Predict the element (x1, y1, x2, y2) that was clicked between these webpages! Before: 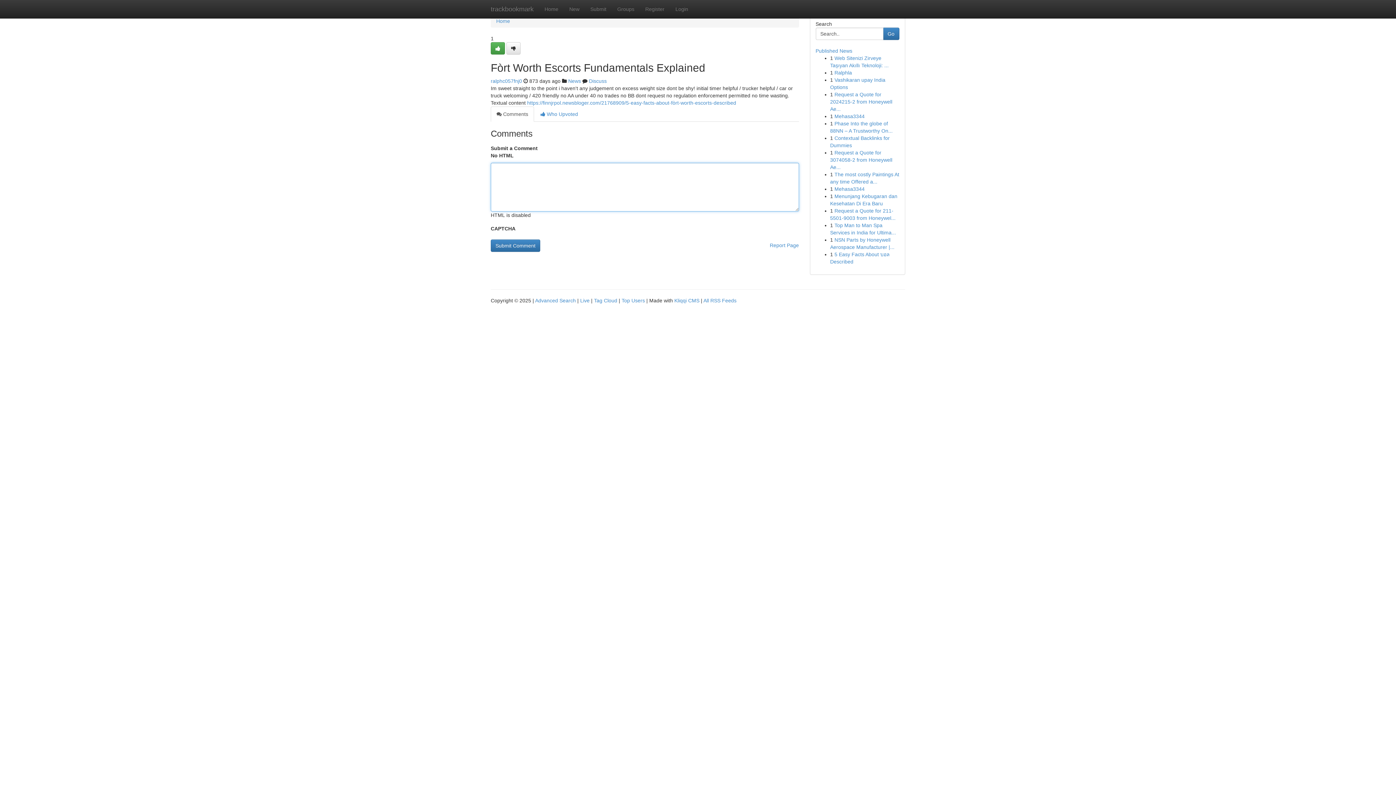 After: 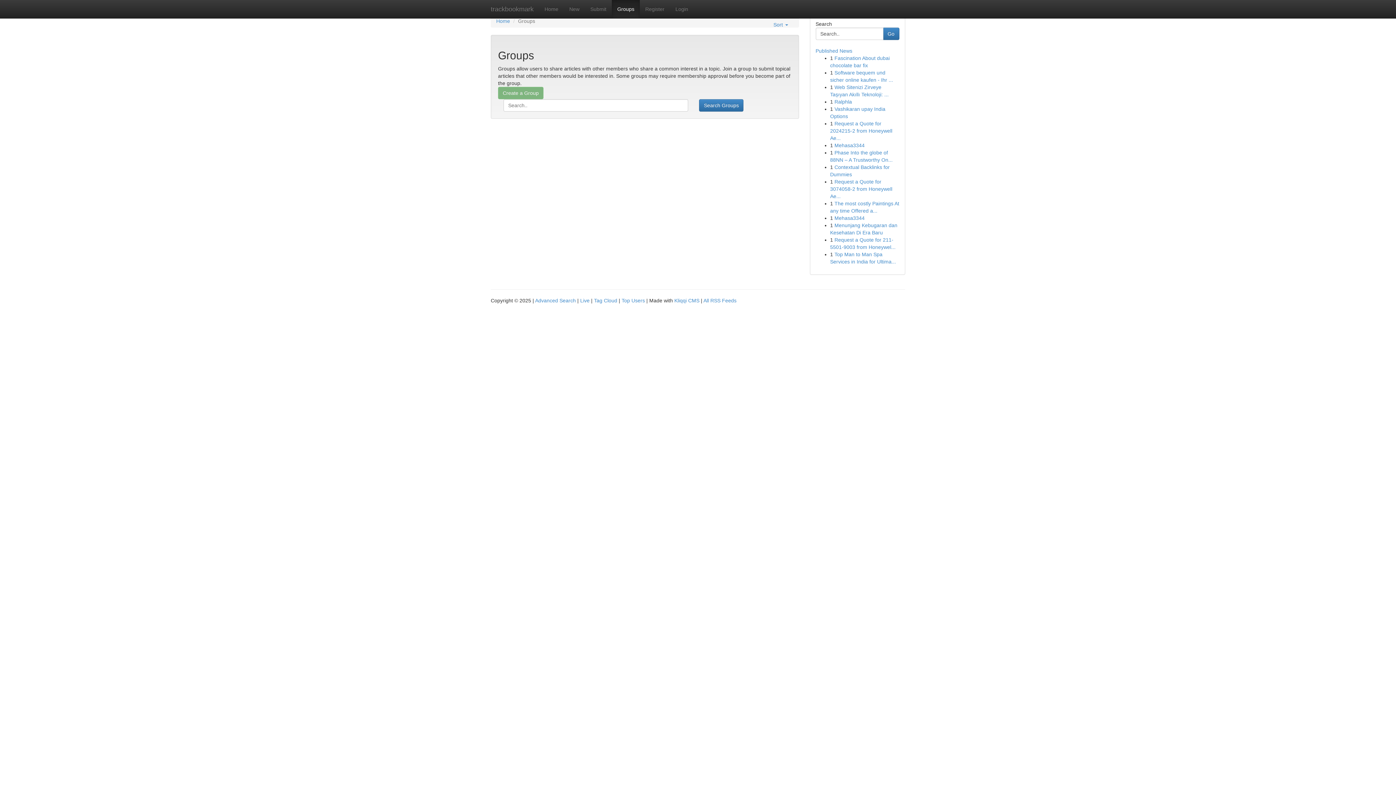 Action: label: Groups bbox: (612, 0, 640, 18)